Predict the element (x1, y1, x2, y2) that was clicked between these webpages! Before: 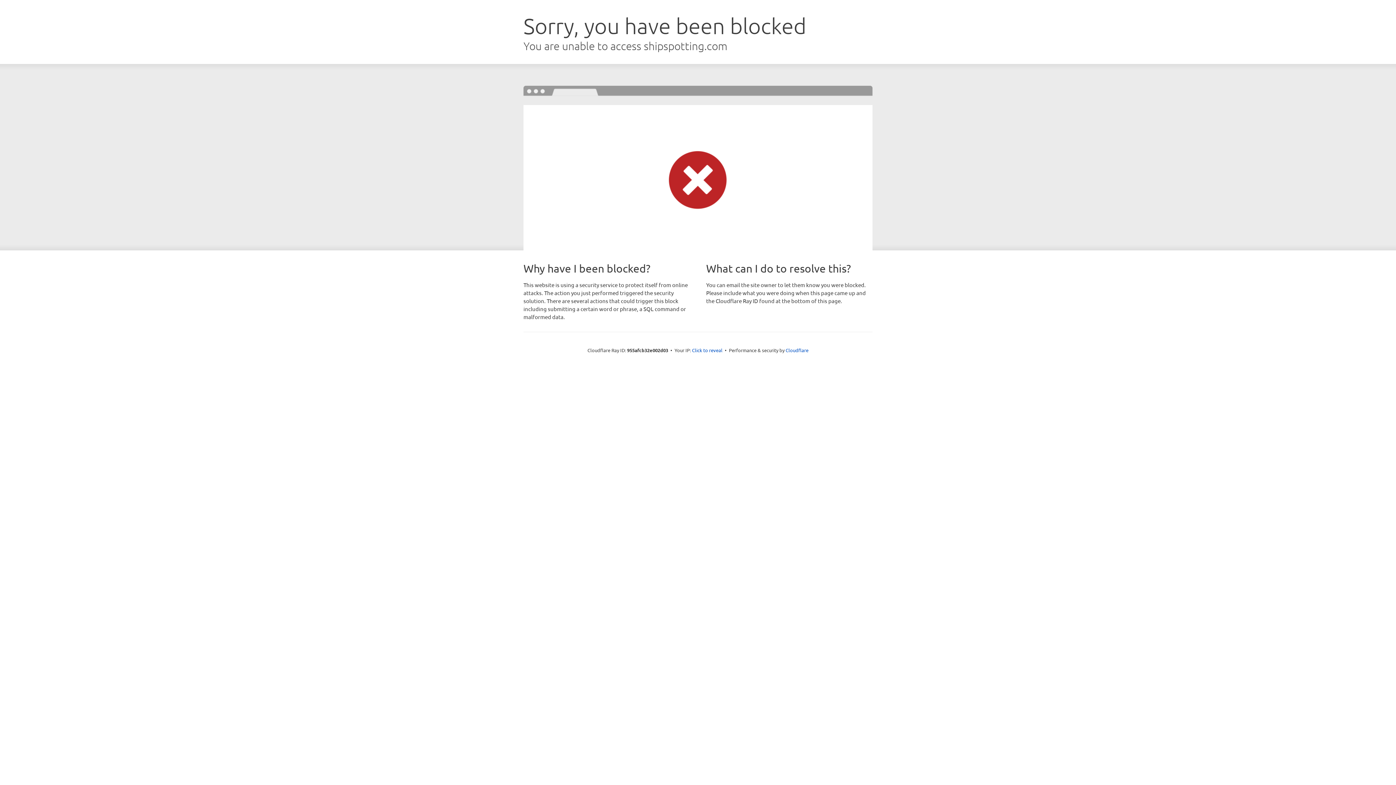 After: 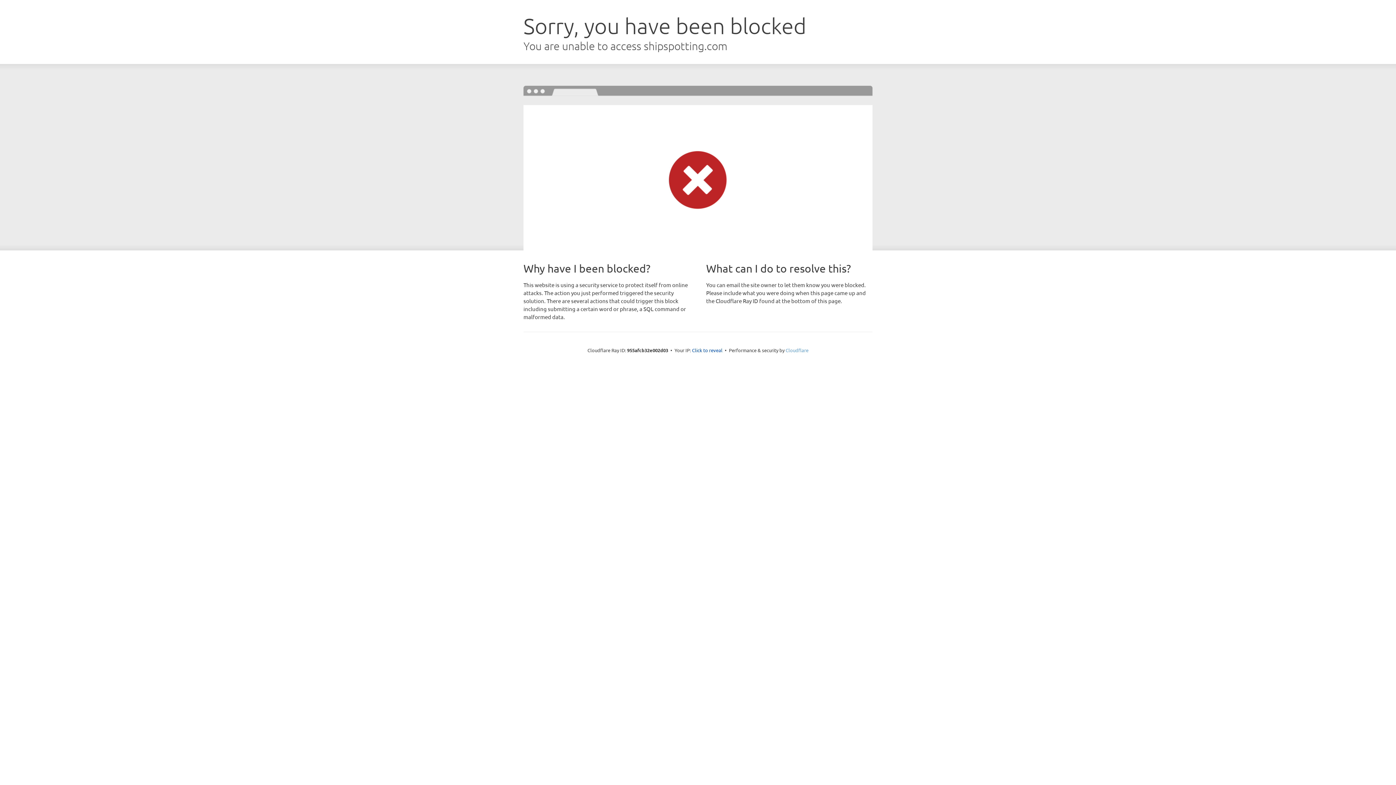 Action: bbox: (785, 347, 808, 353) label: Cloudflare